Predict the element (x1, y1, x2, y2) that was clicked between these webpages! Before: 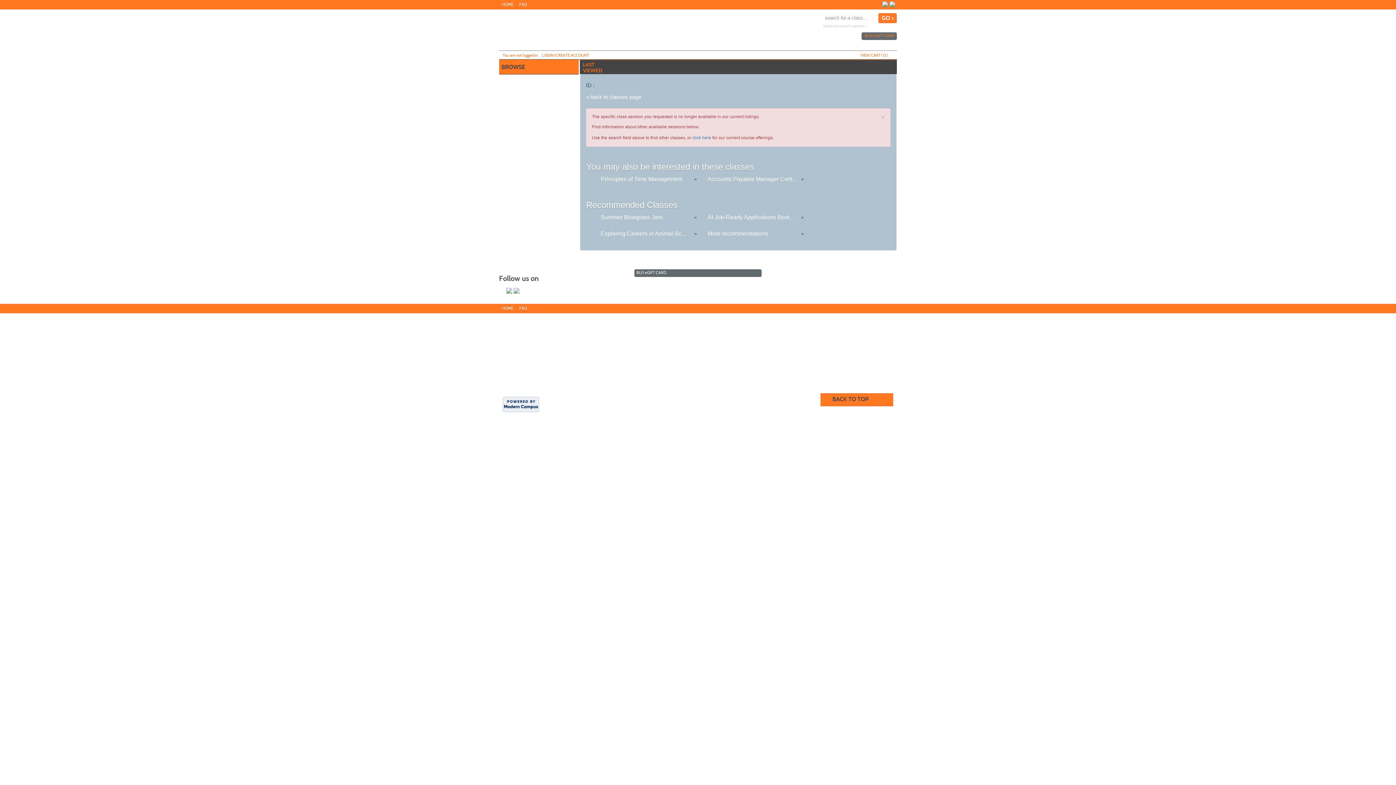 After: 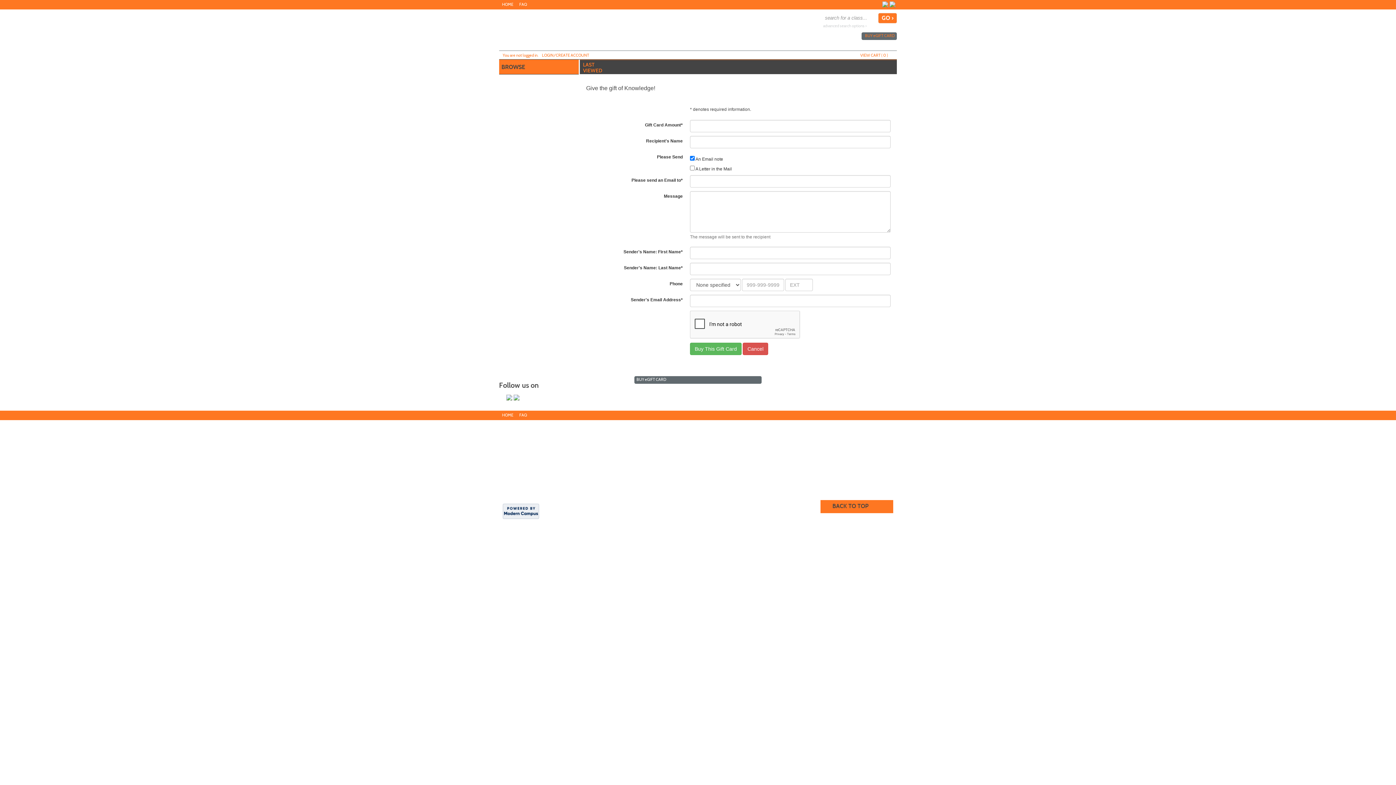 Action: label: BUY eGIFT CARD bbox: (634, 269, 761, 277)